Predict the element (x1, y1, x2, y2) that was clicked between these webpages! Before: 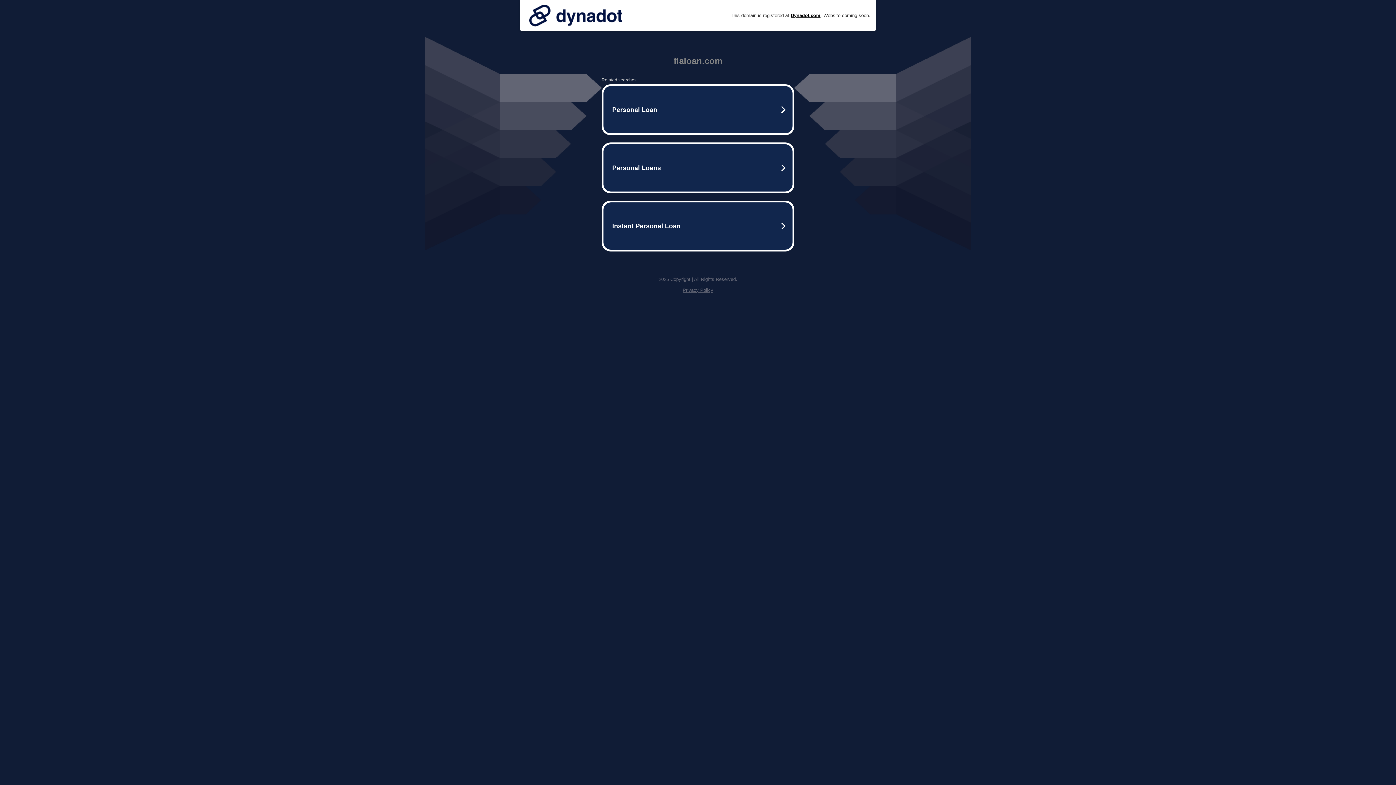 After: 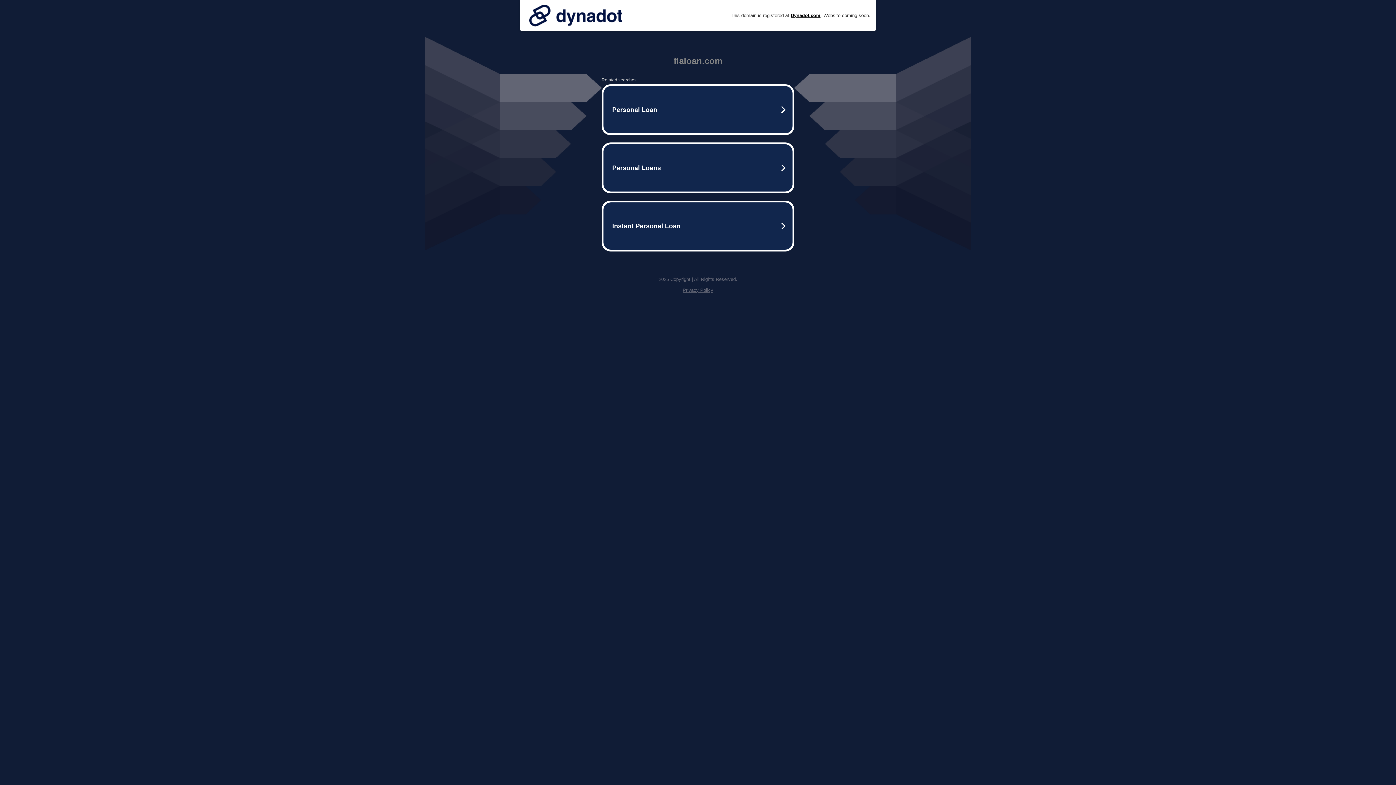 Action: bbox: (525, 0, 626, 30)